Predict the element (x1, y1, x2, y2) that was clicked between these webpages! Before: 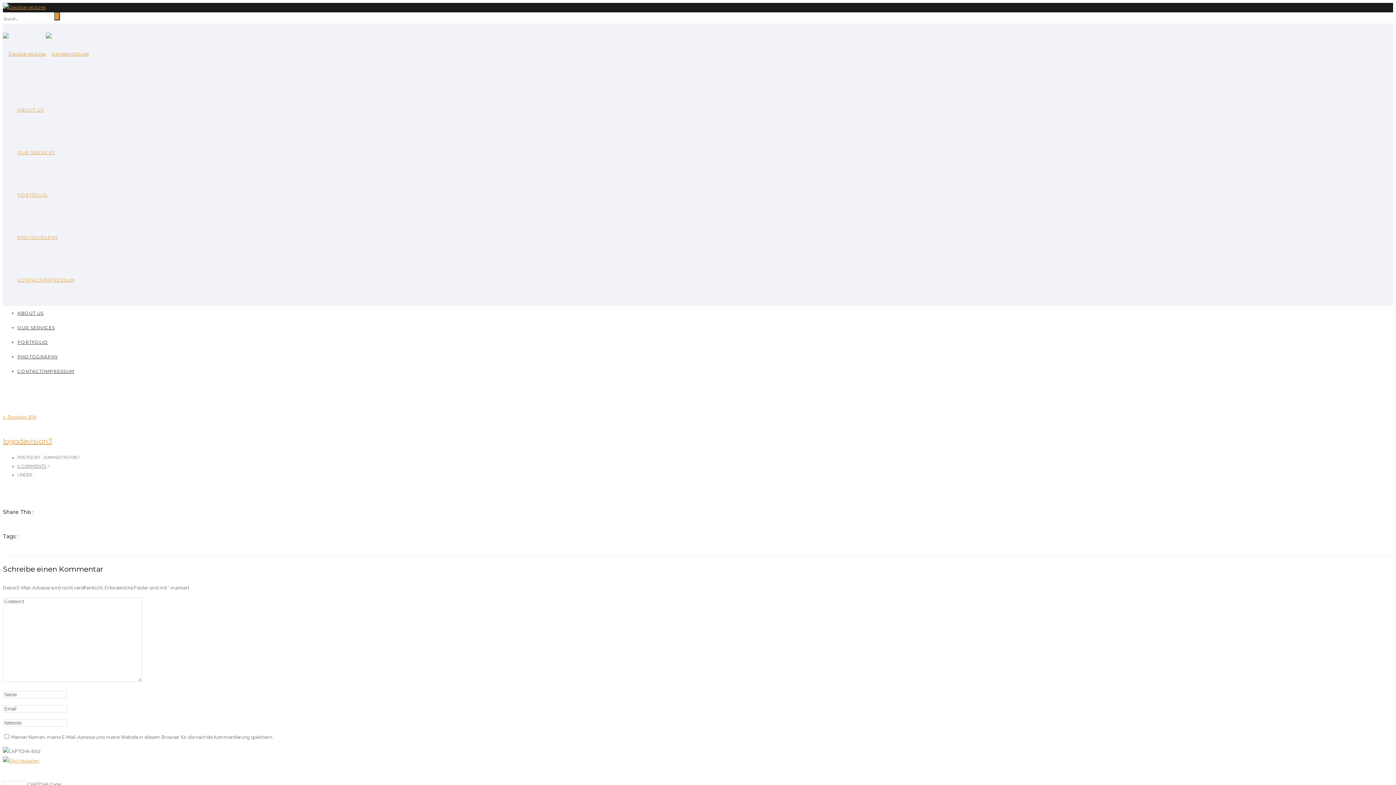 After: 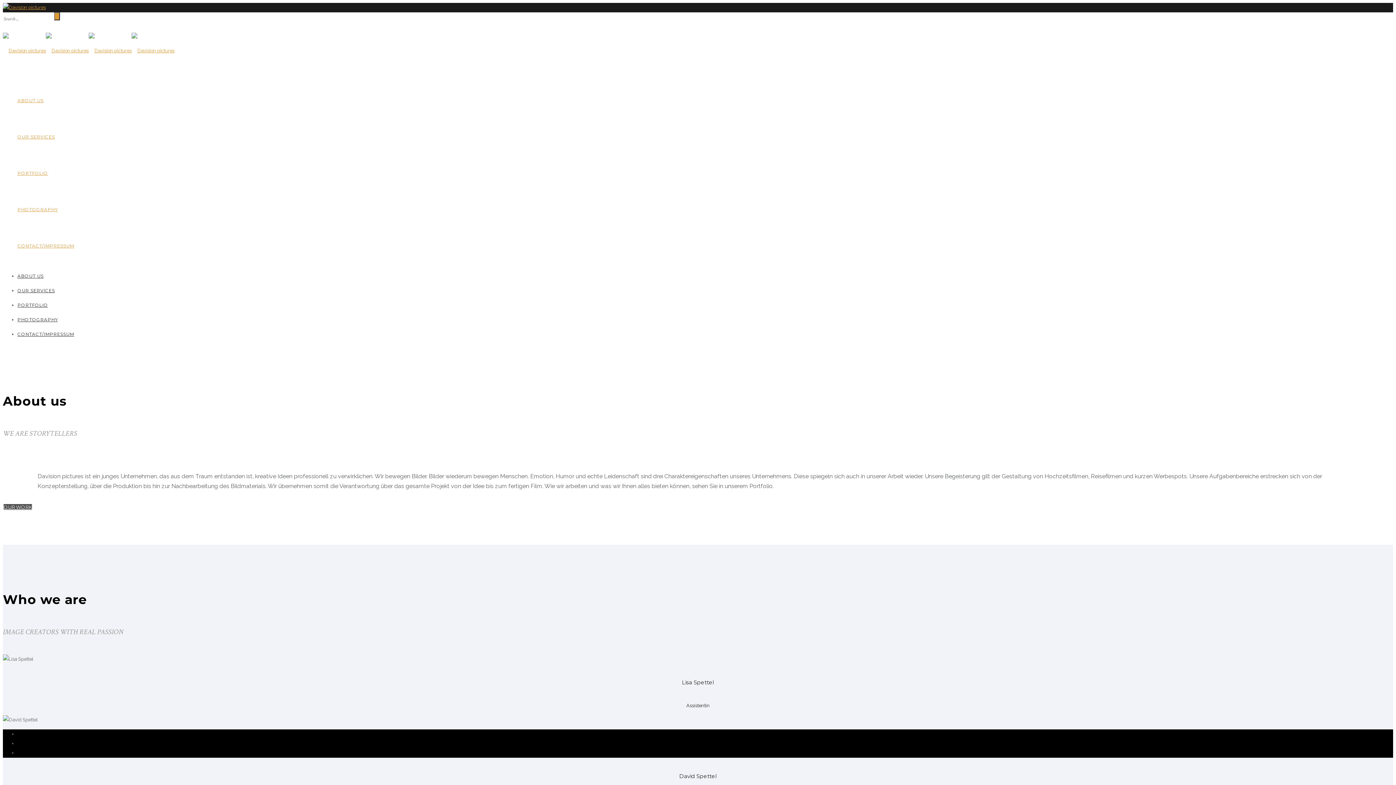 Action: bbox: (2, 4, 45, 10)